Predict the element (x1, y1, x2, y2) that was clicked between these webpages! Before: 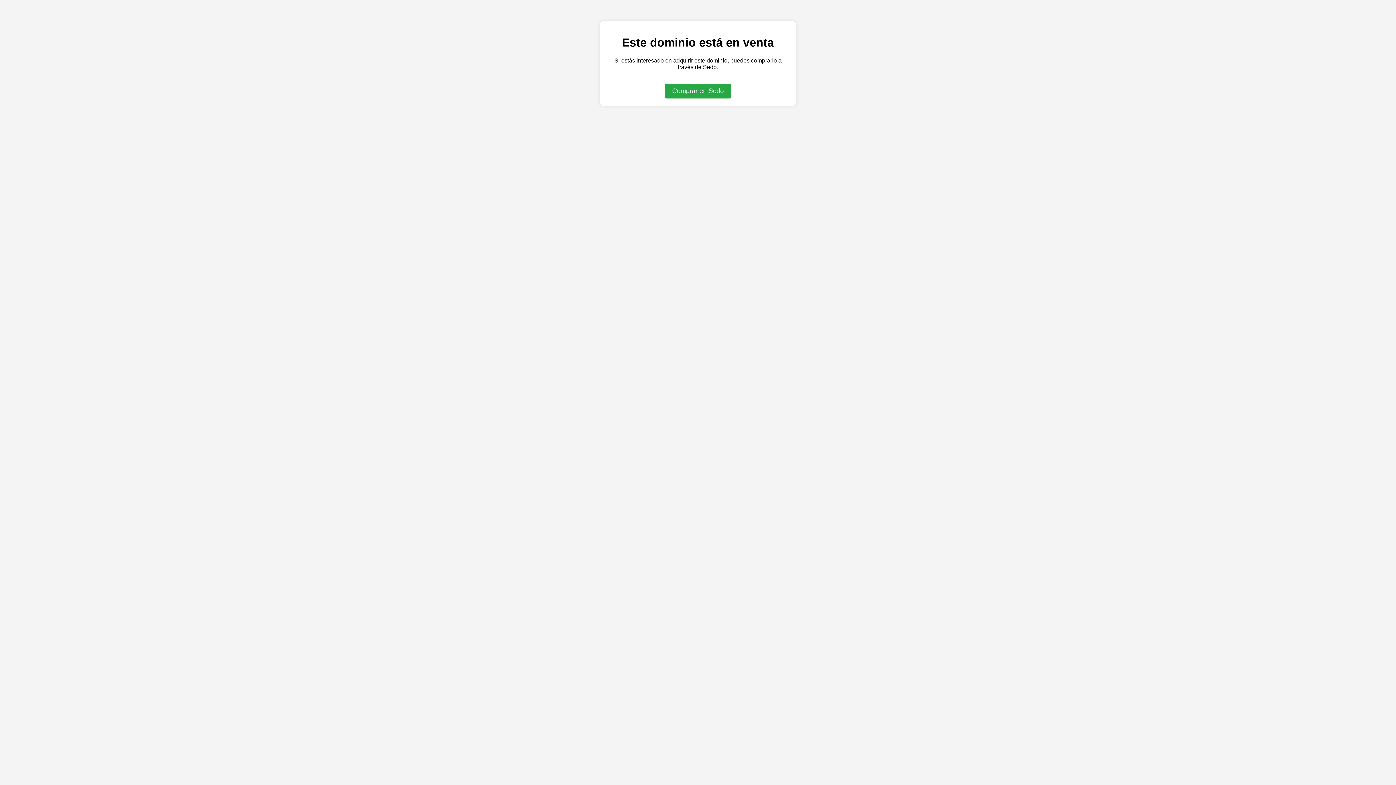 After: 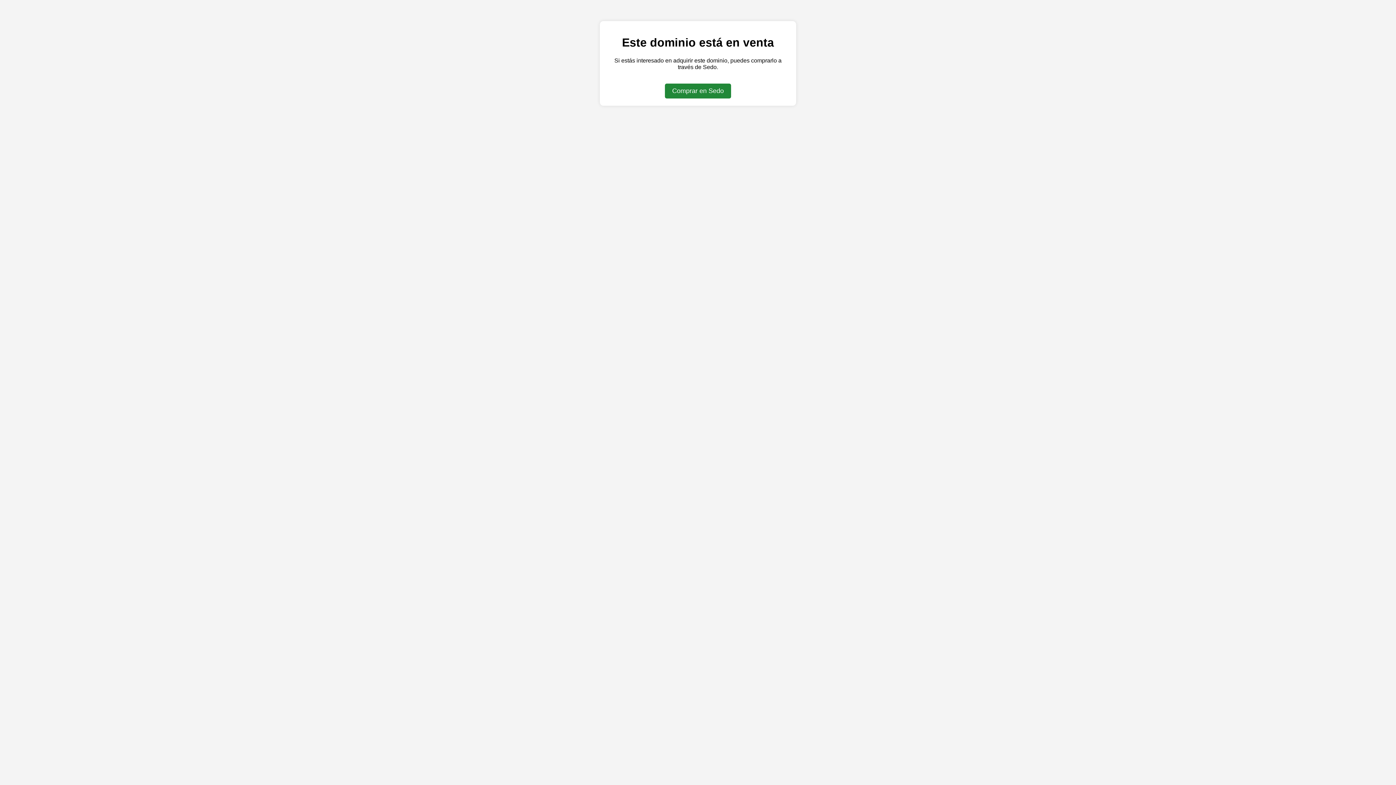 Action: label: Comprar en Sedo bbox: (665, 83, 731, 98)